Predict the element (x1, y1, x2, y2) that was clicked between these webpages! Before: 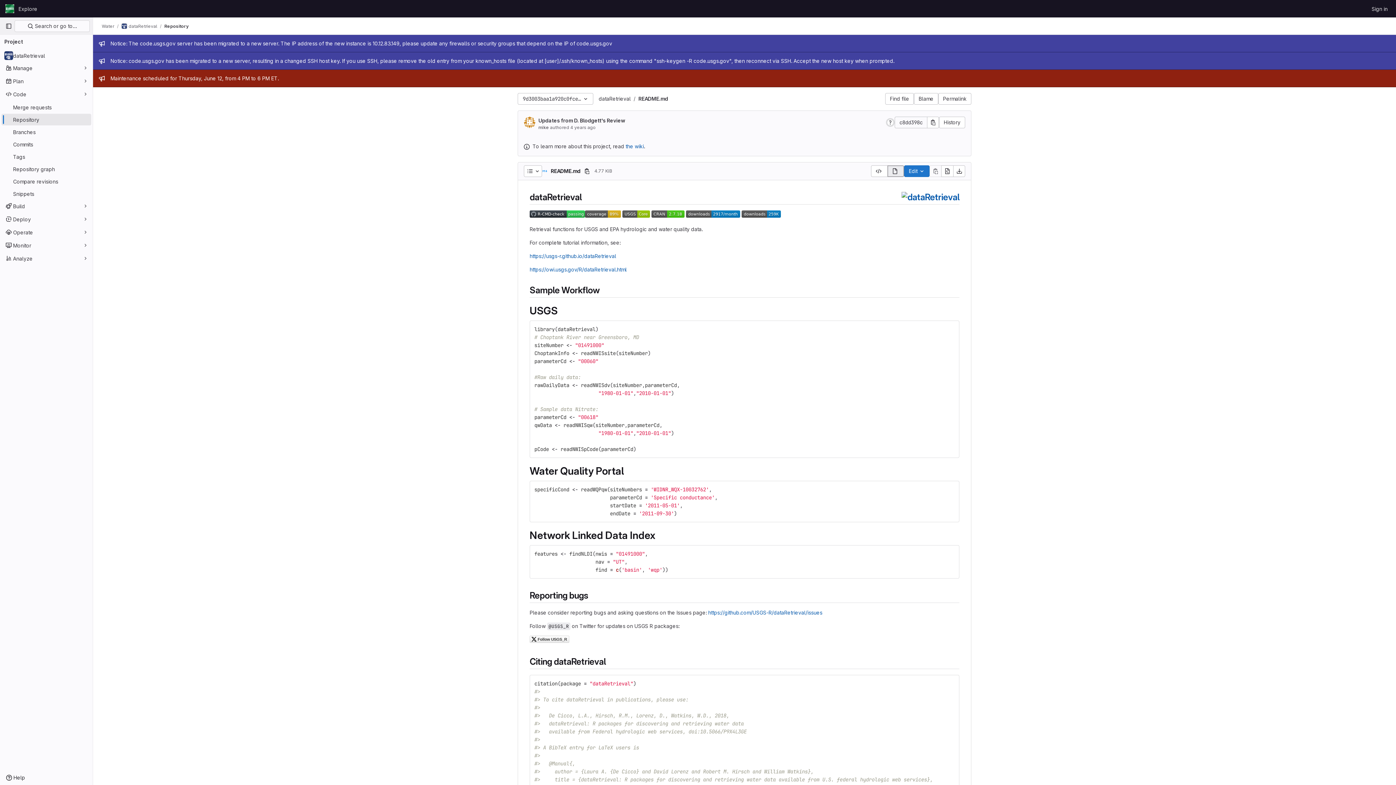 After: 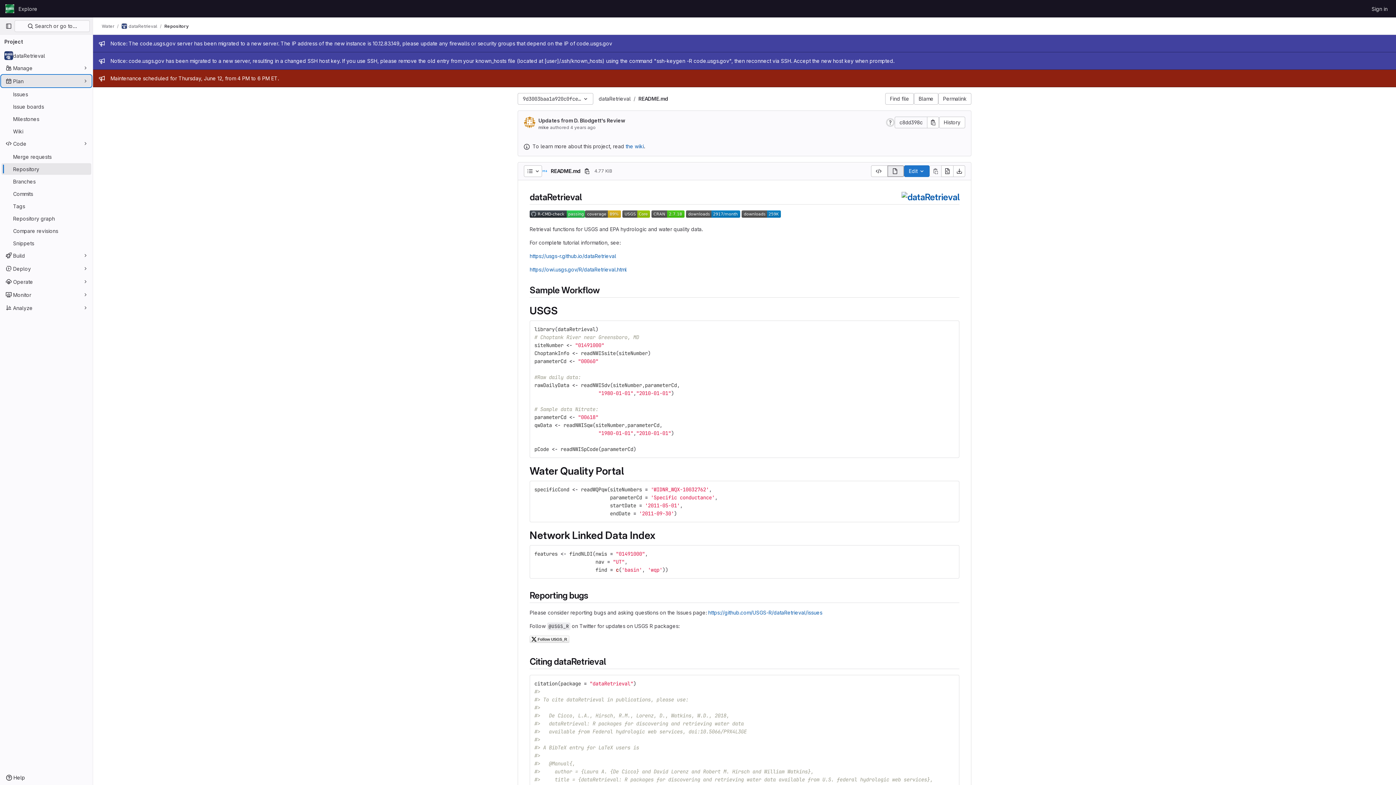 Action: bbox: (1, 75, 91, 86) label: Plan